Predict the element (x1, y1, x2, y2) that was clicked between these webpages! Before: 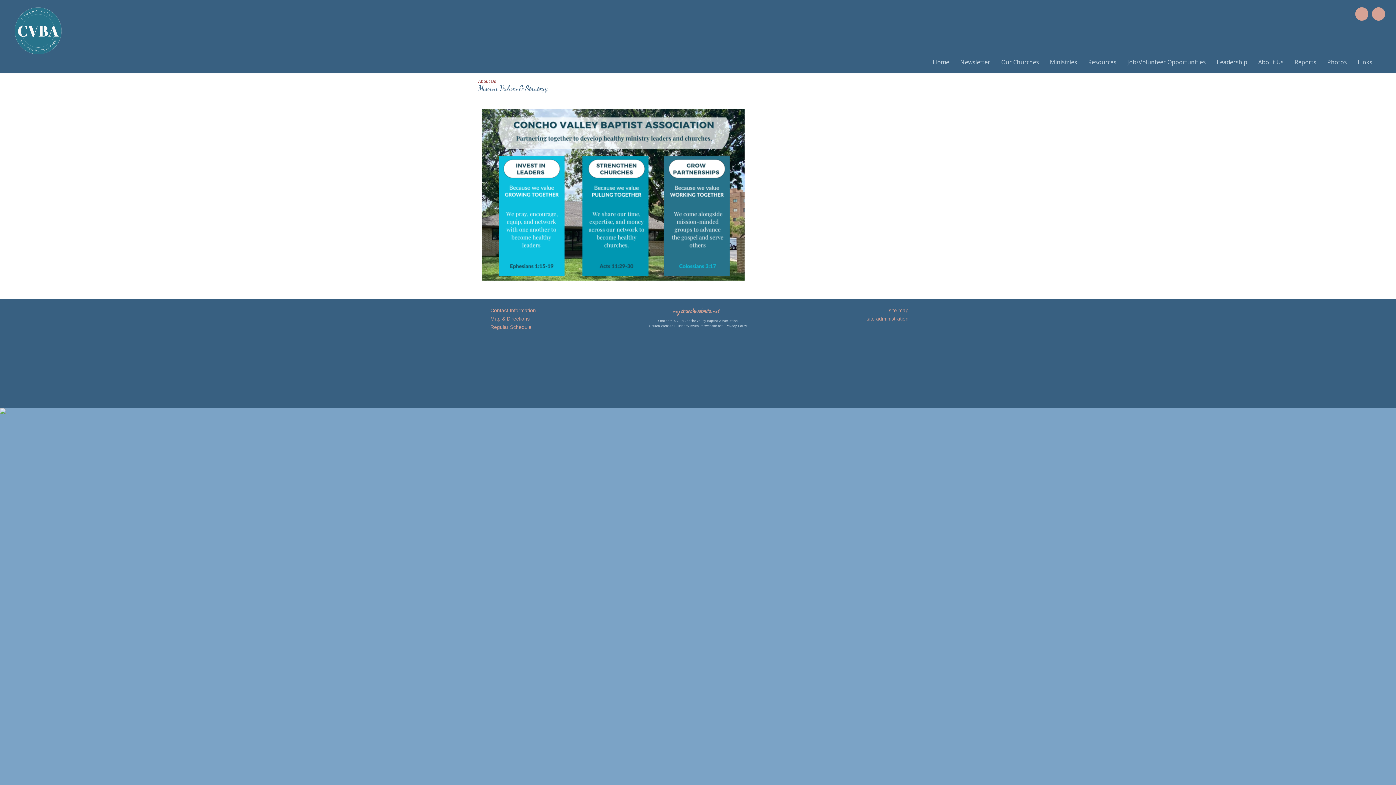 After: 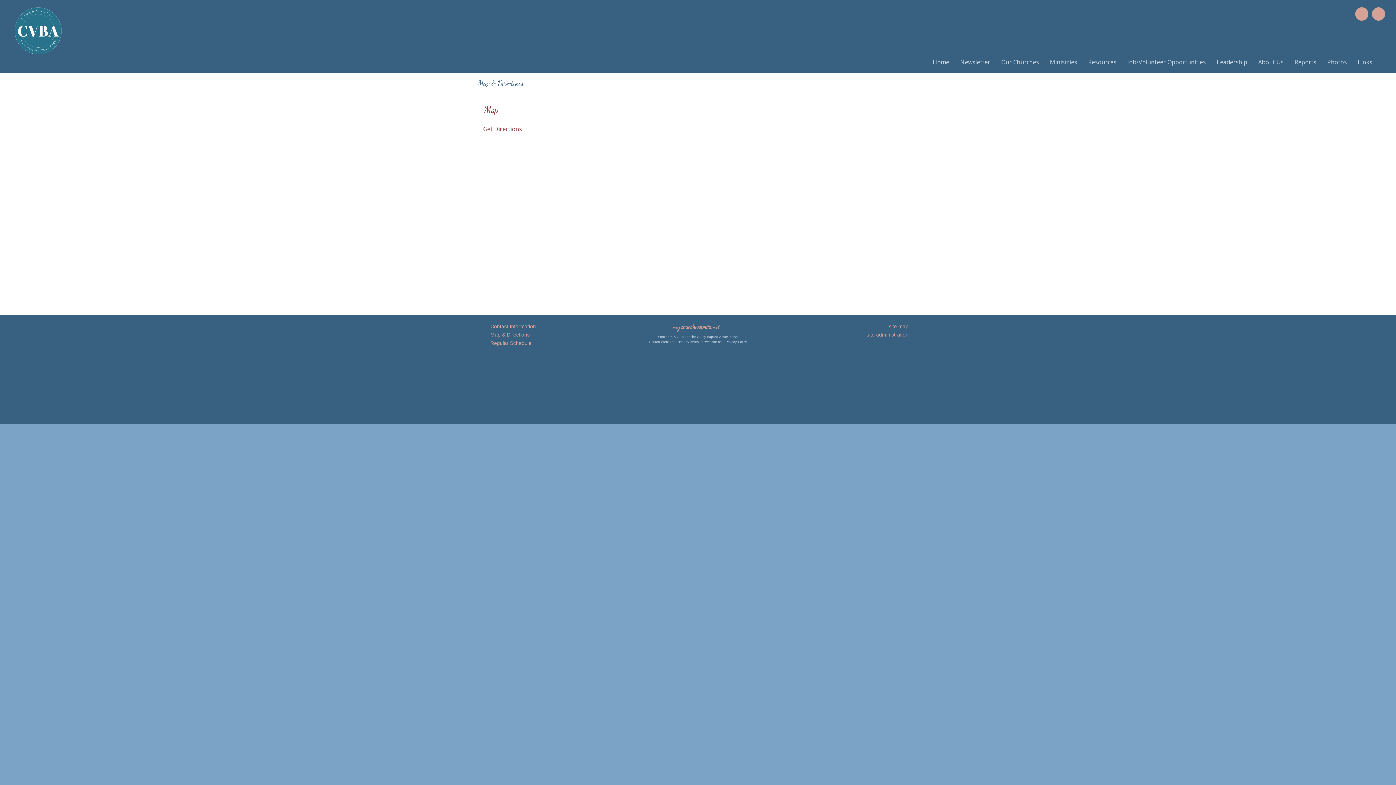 Action: label:   Map & Directions bbox: (487, 316, 529, 321)